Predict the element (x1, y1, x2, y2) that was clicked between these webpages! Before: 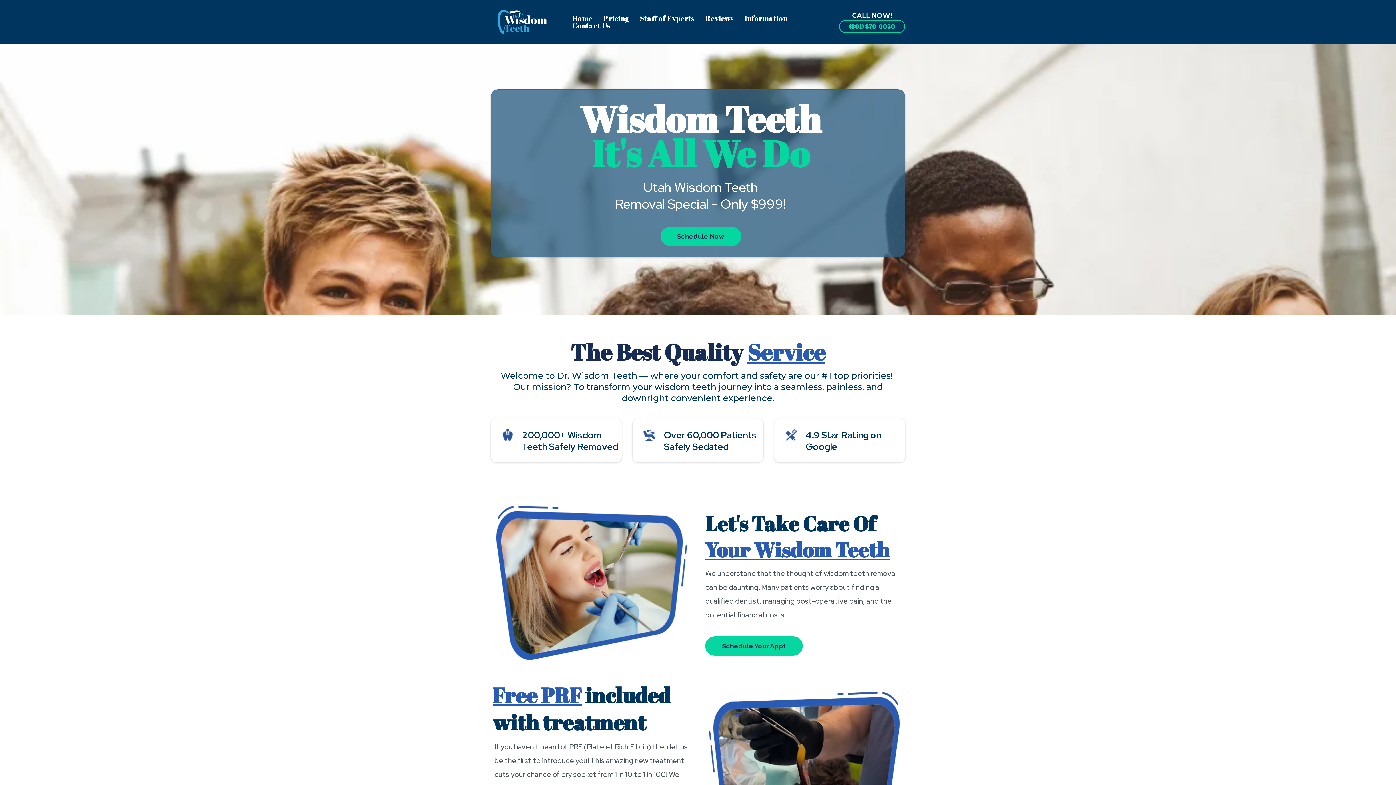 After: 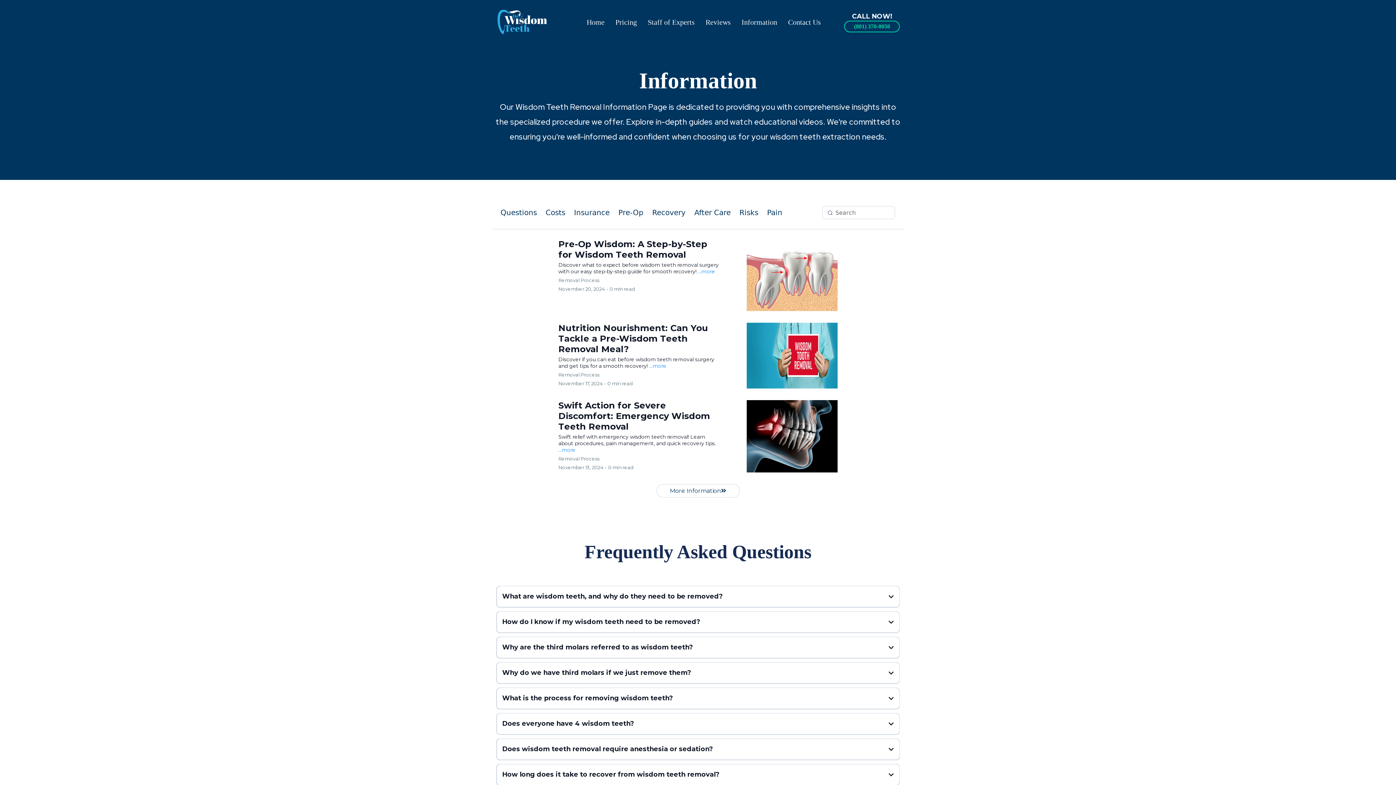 Action: label: Information bbox: (739, 14, 793, 22)